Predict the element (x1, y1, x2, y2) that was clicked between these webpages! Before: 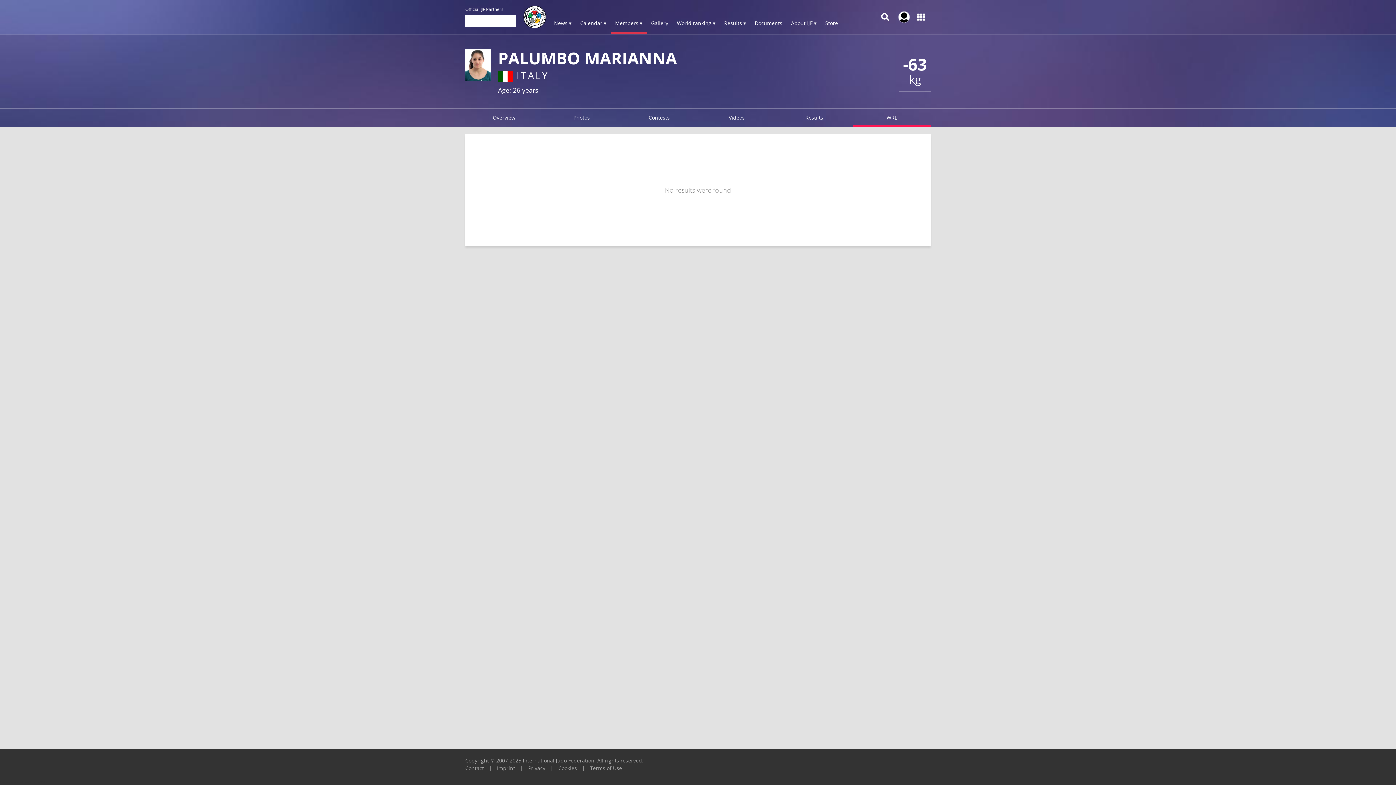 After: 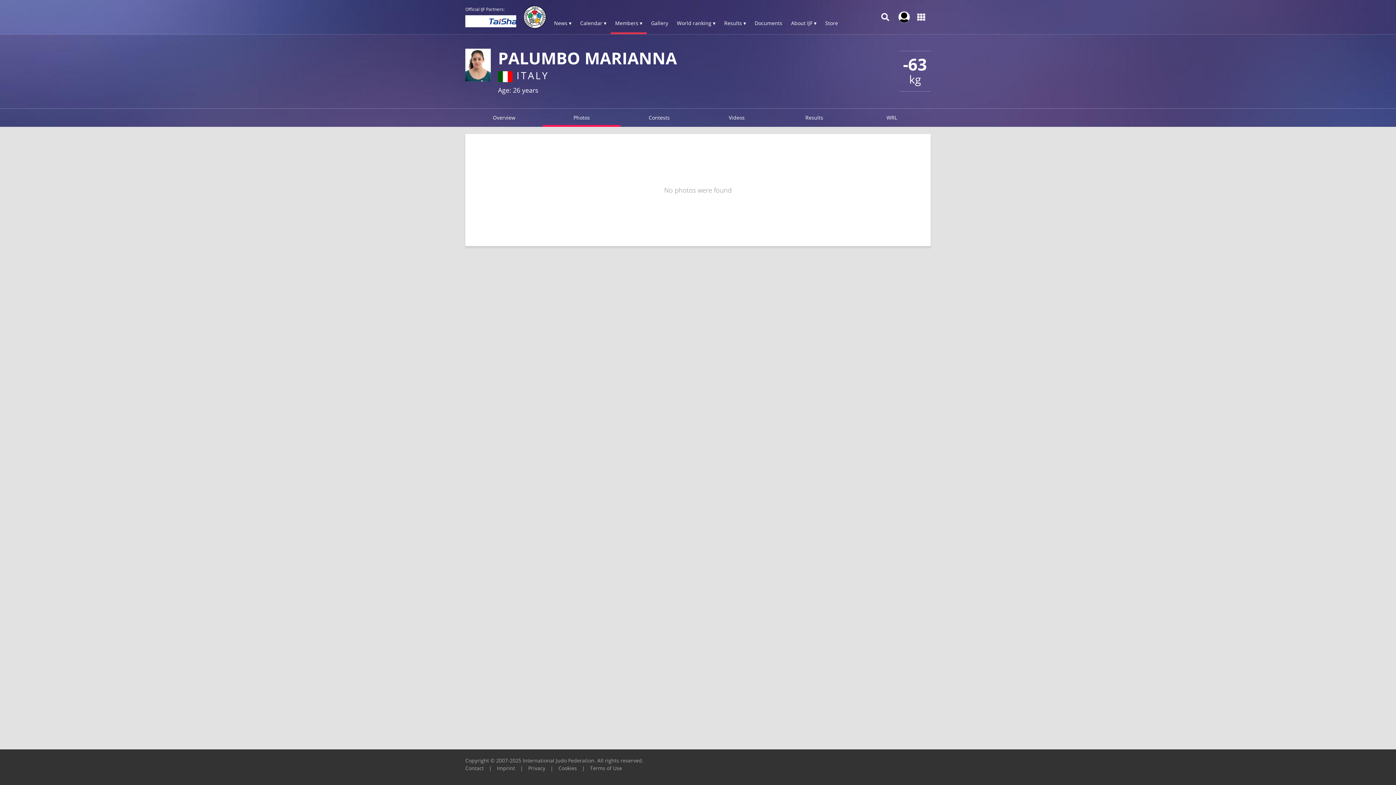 Action: label: Photos bbox: (543, 108, 620, 126)